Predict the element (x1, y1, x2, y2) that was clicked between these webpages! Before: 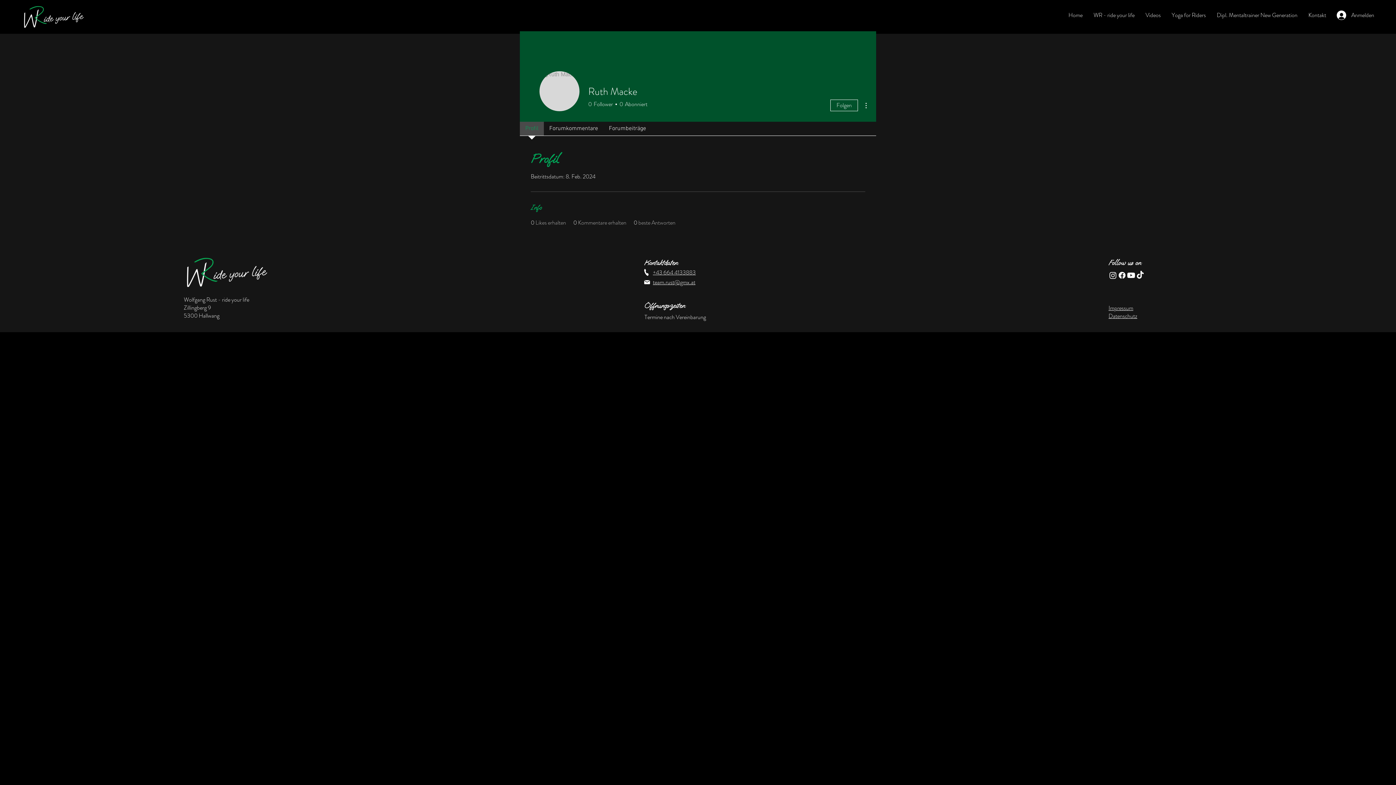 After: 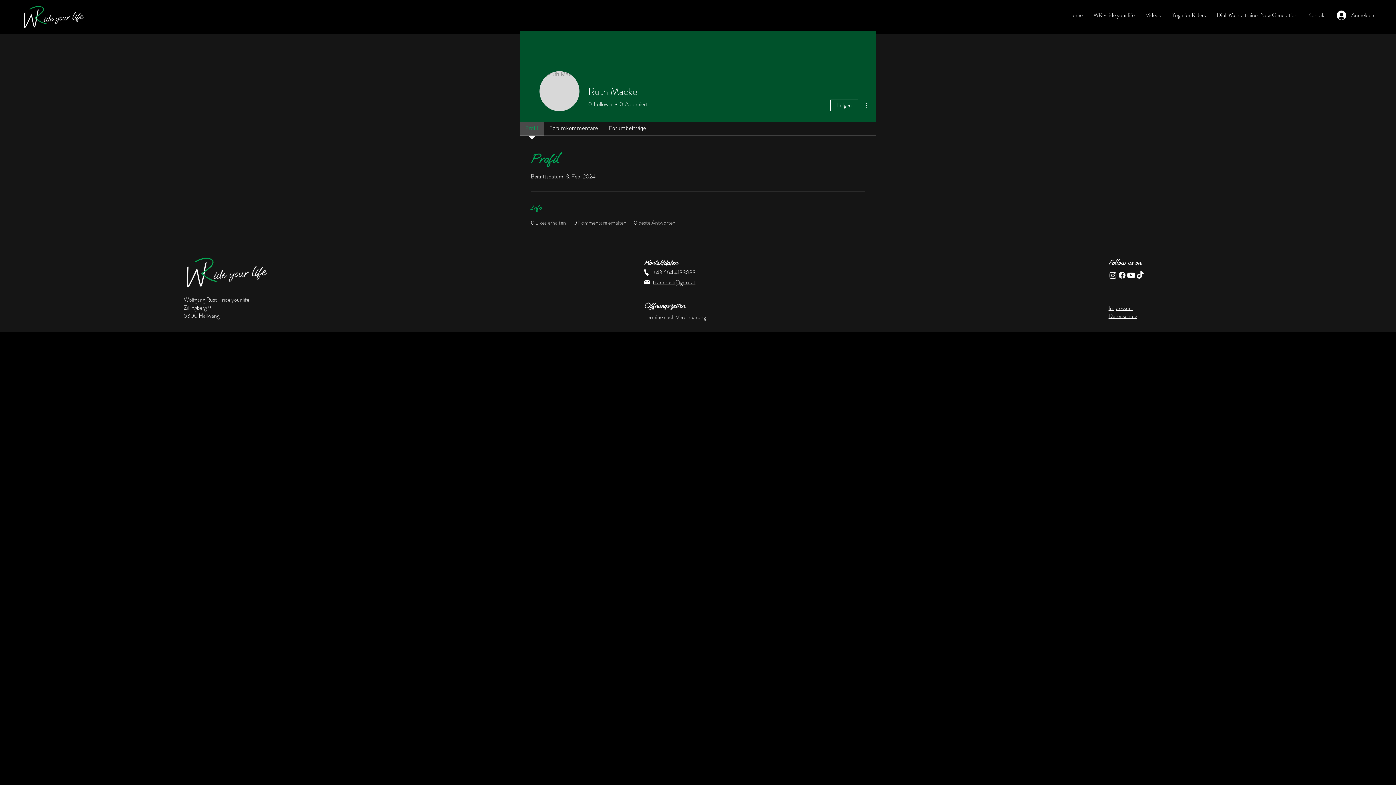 Action: bbox: (520, 121, 544, 140) label: Profil